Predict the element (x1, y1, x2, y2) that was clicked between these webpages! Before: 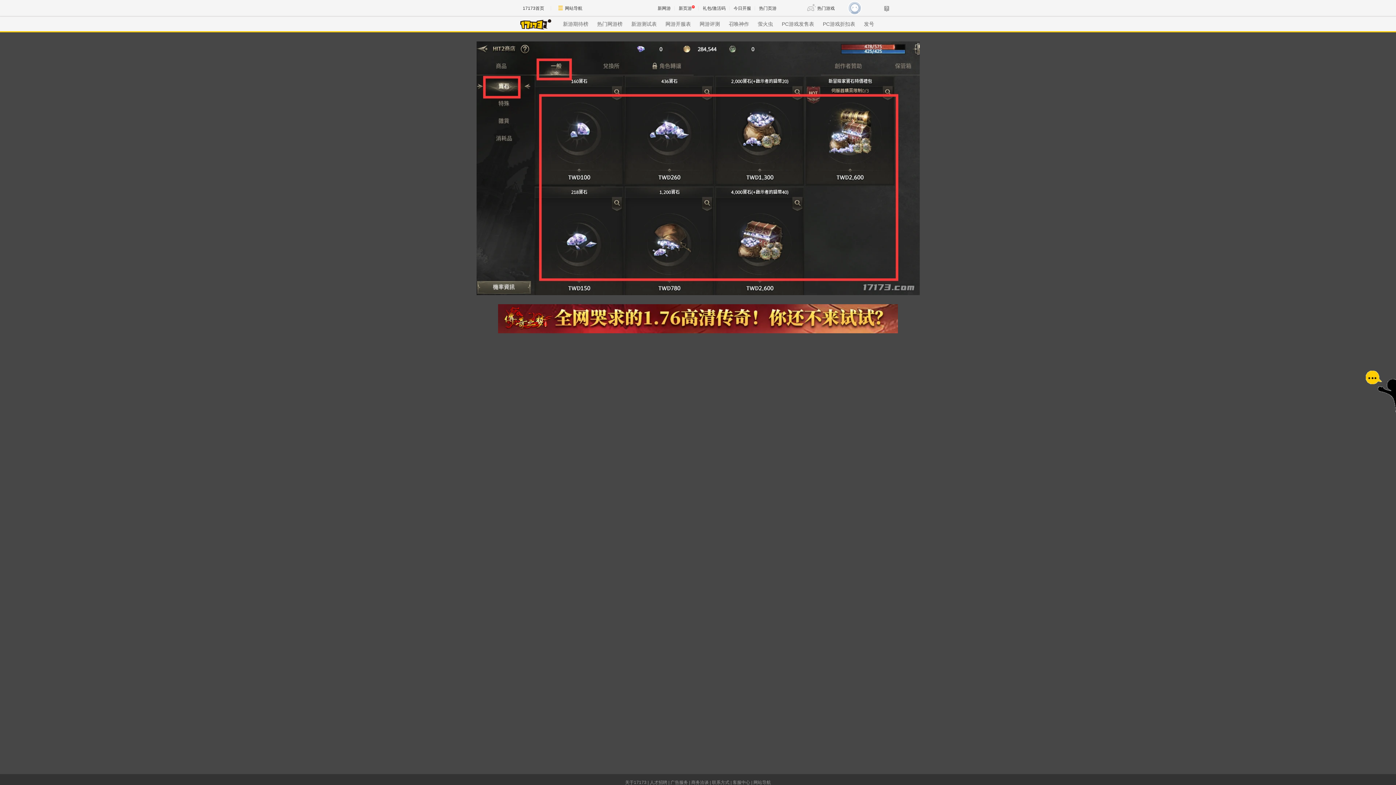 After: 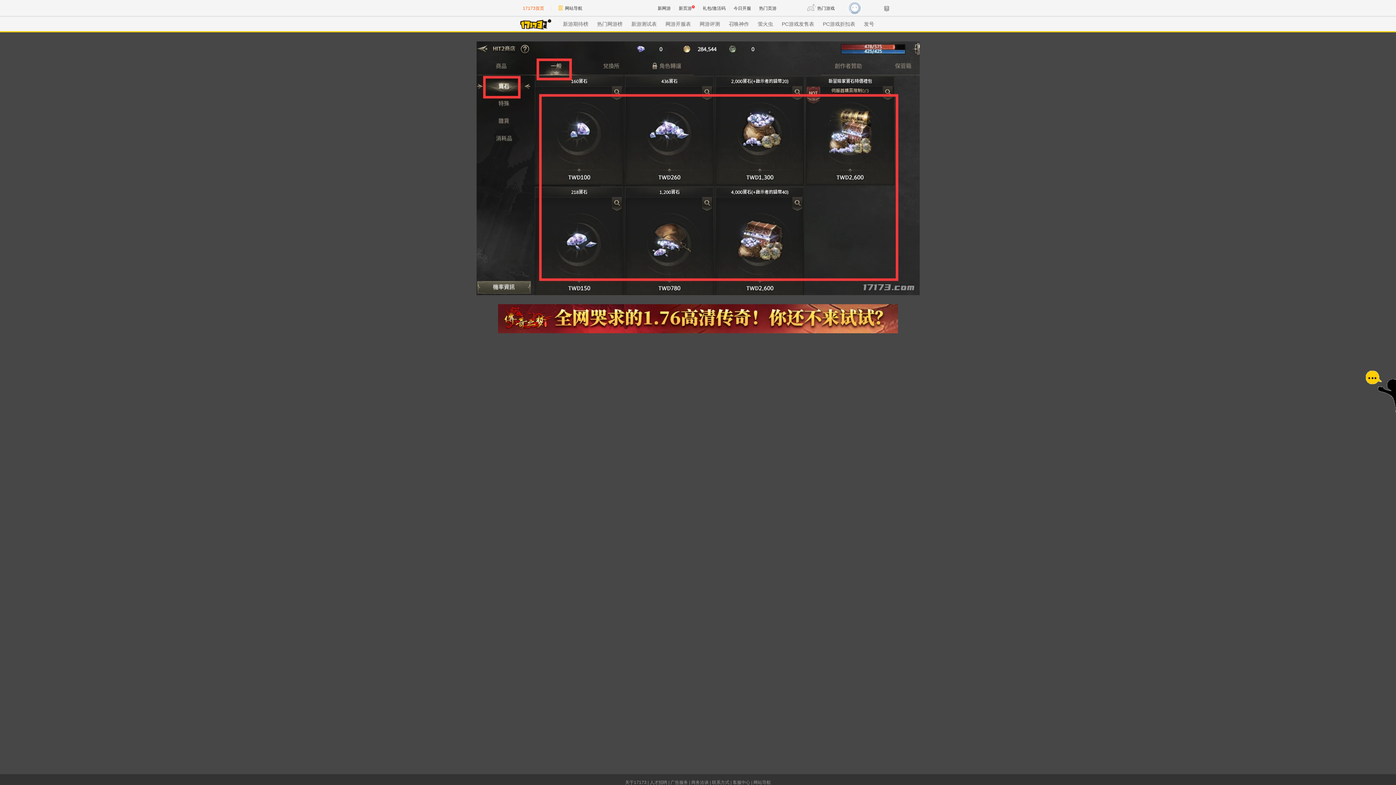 Action: bbox: (516, 0, 550, 16) label: 17173首页